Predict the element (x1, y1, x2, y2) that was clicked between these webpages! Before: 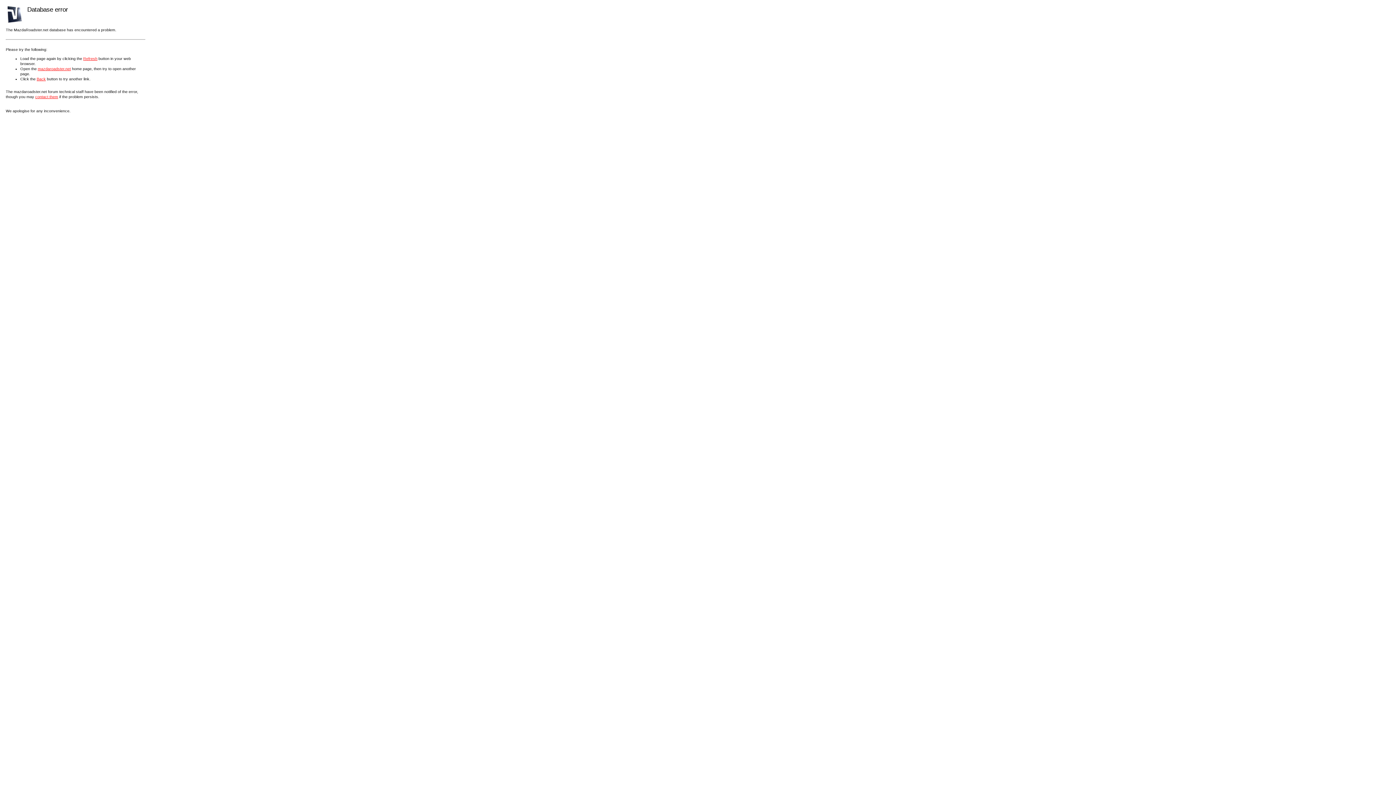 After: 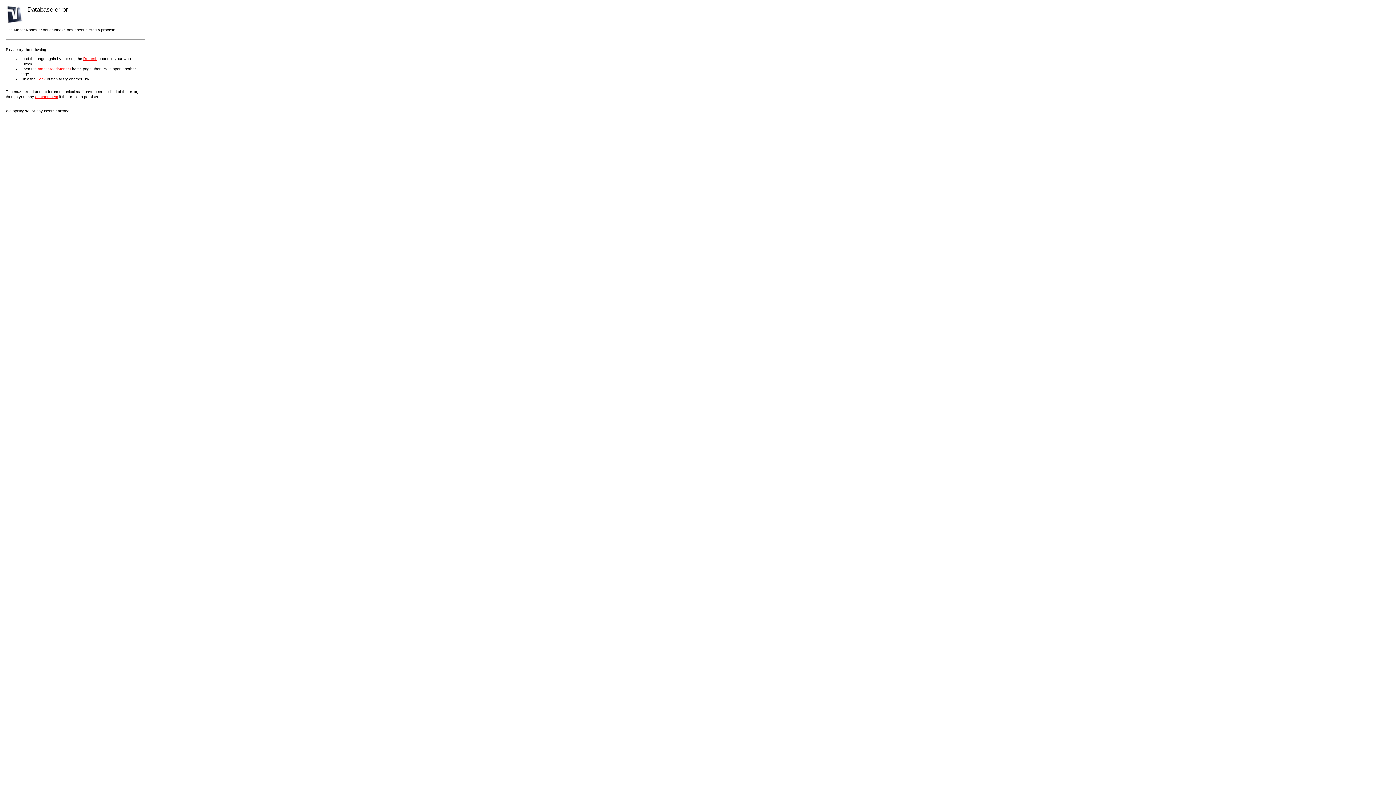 Action: label: mazdaroadster.net bbox: (37, 66, 70, 70)